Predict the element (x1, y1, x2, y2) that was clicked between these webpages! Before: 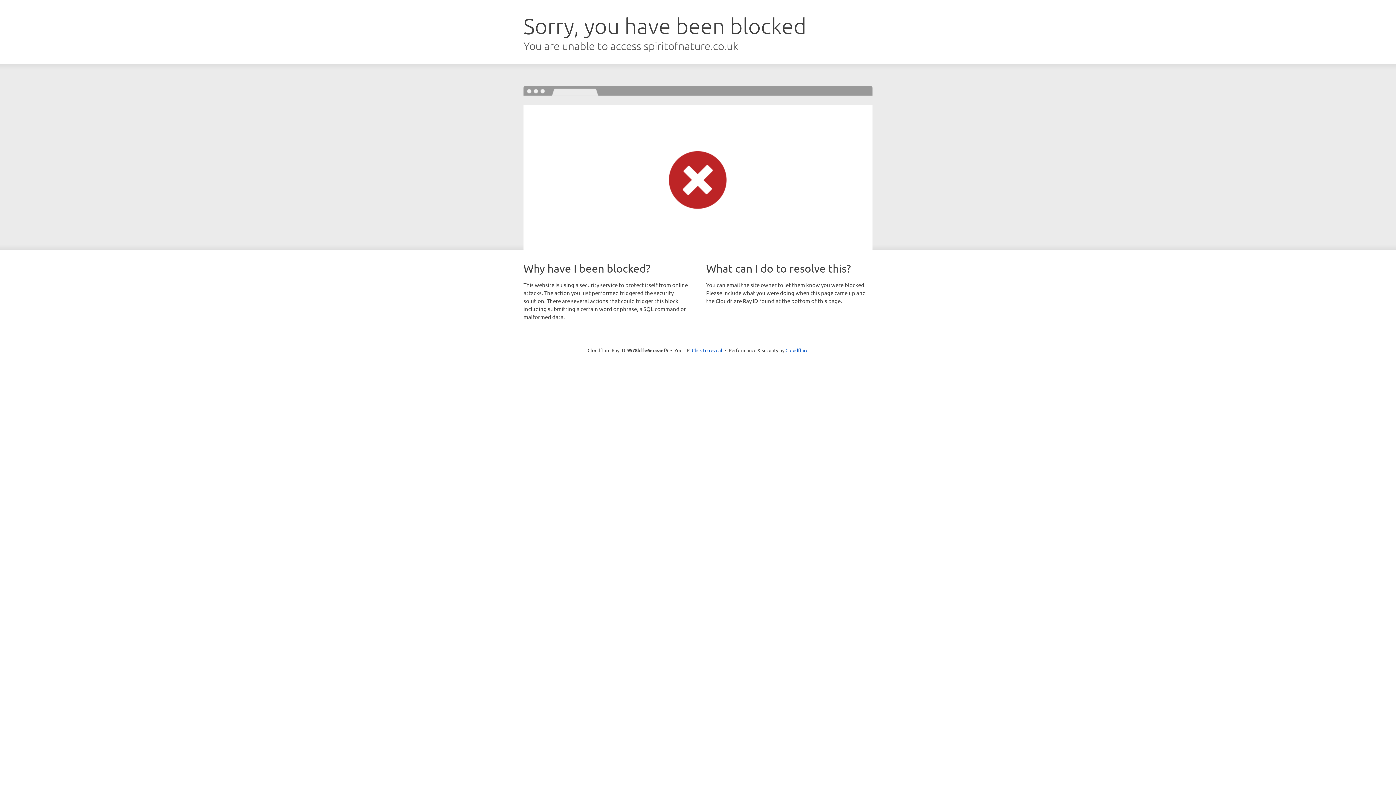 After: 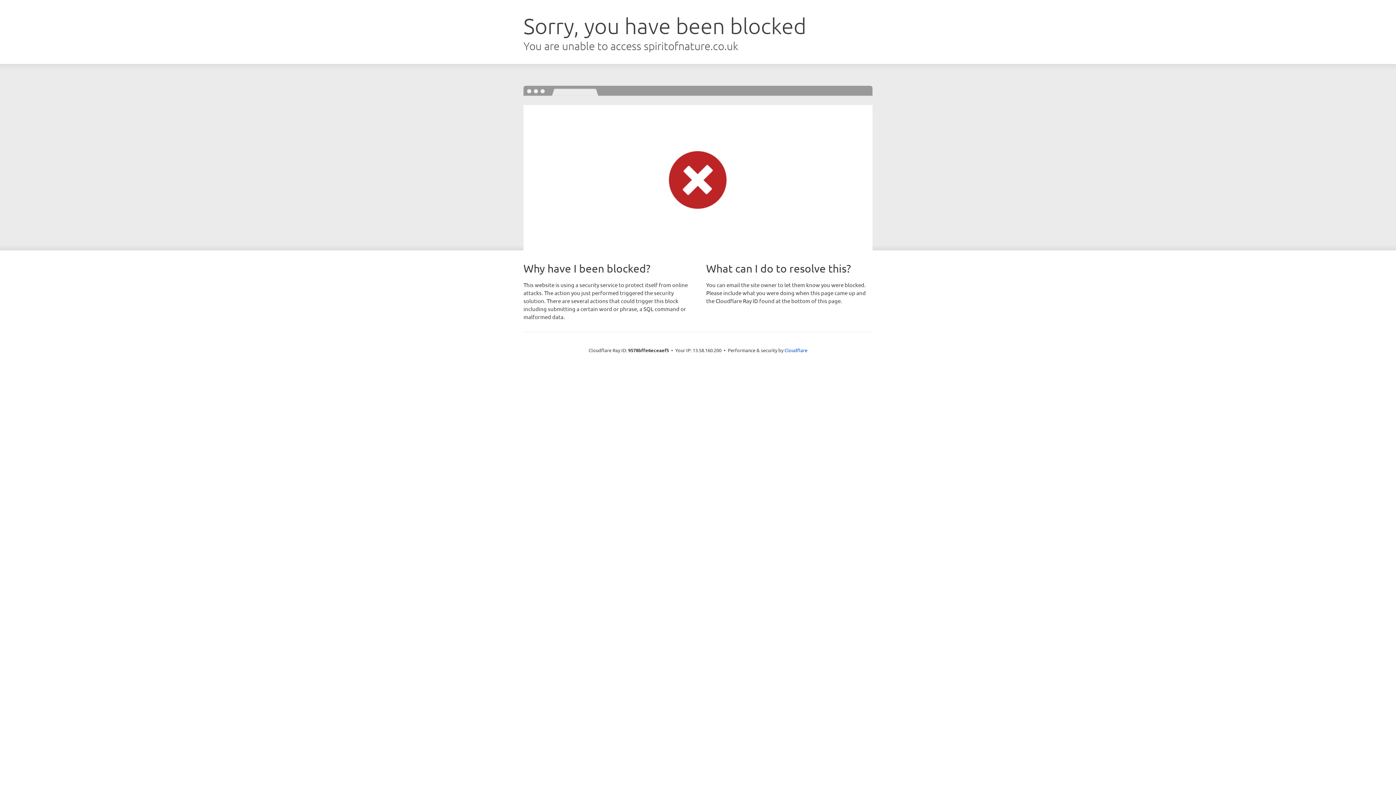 Action: label: Click to reveal bbox: (692, 346, 722, 353)